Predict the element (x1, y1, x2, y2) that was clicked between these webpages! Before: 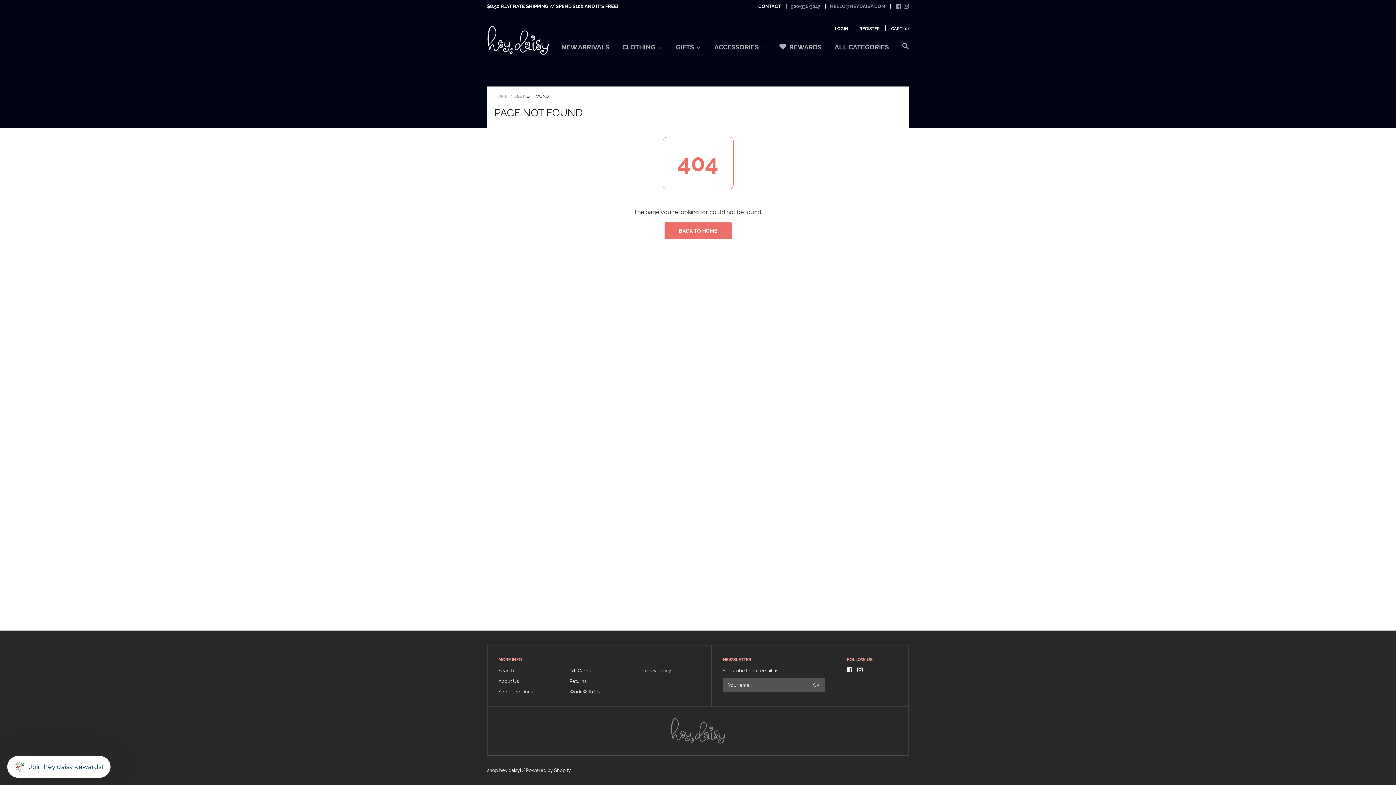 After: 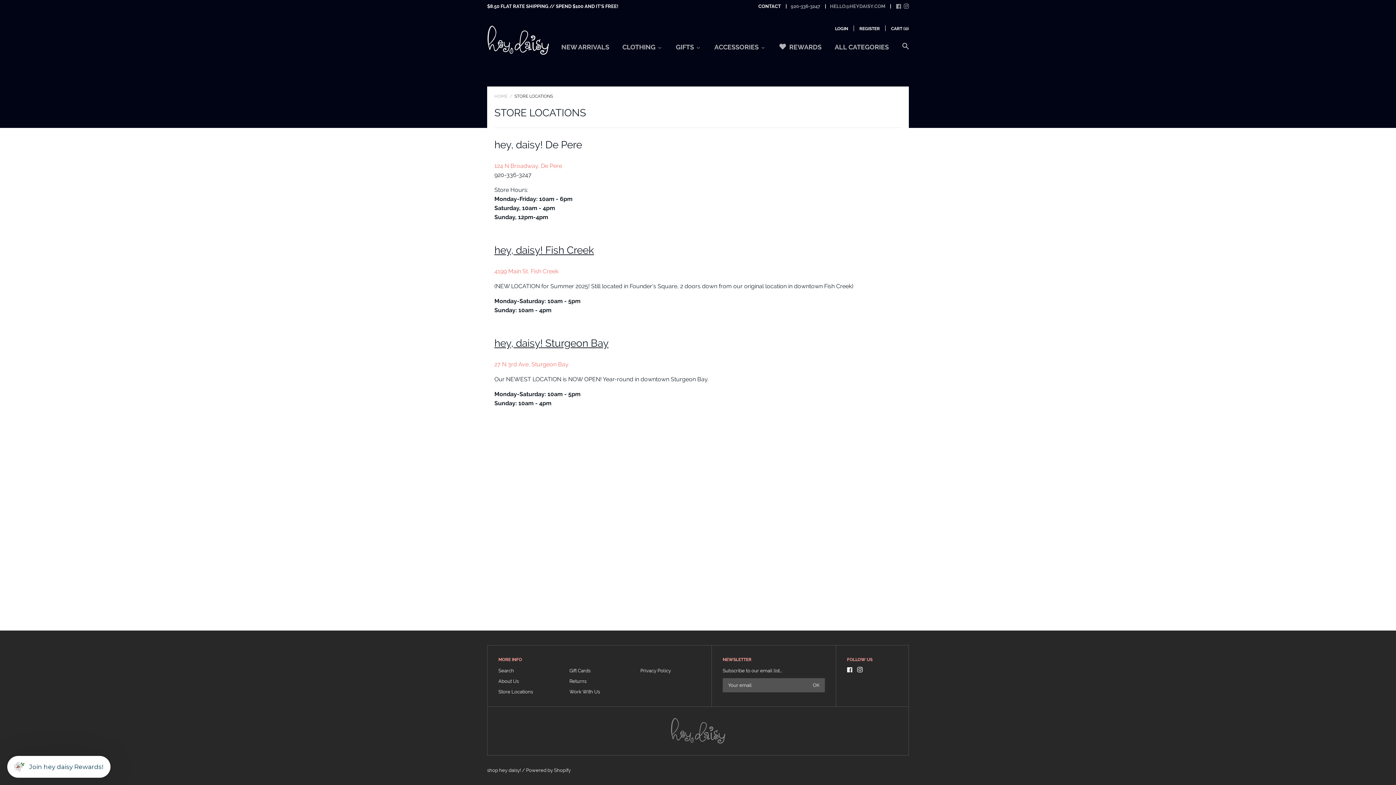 Action: label: Store Locations bbox: (498, 689, 533, 694)